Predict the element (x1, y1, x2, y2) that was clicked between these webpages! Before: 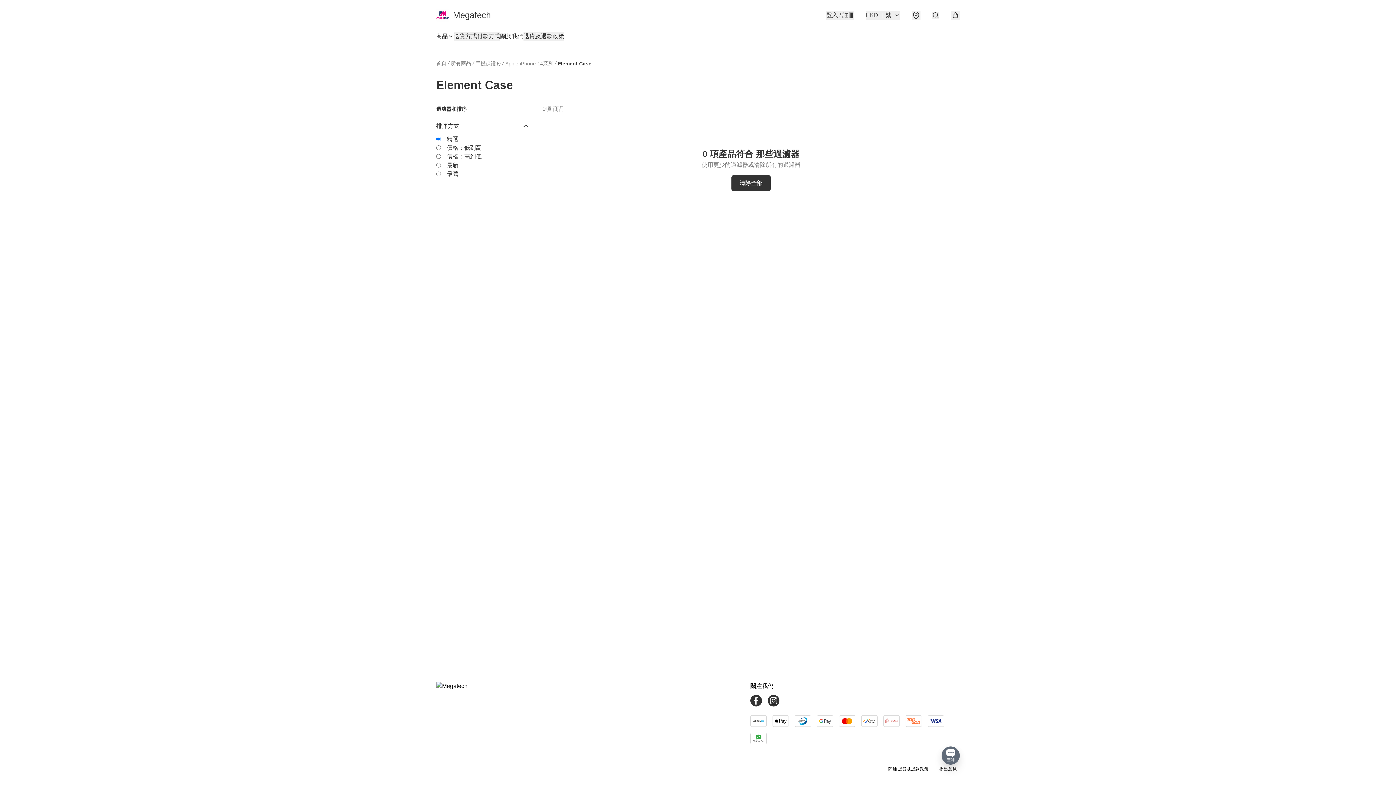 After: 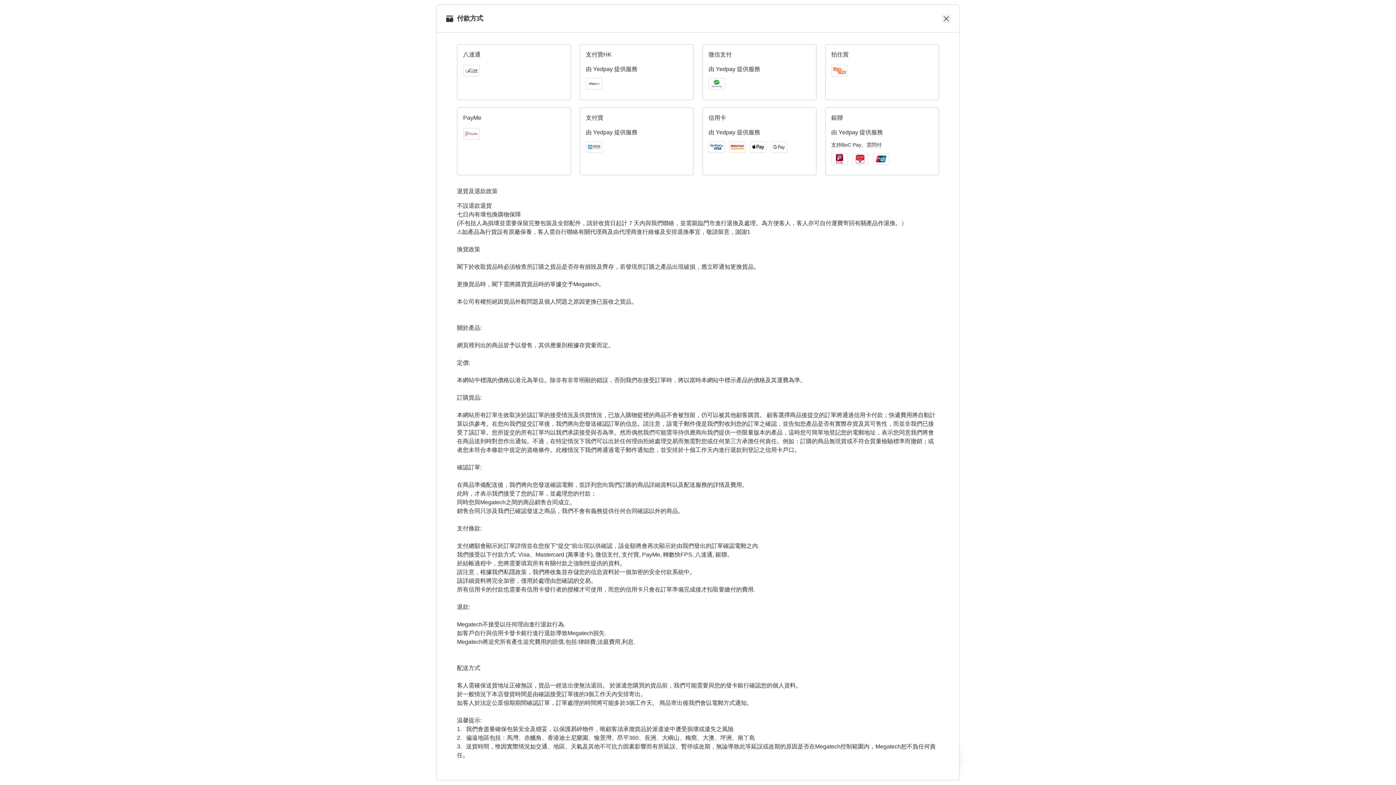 Action: label: 付款方式 bbox: (477, 32, 500, 40)